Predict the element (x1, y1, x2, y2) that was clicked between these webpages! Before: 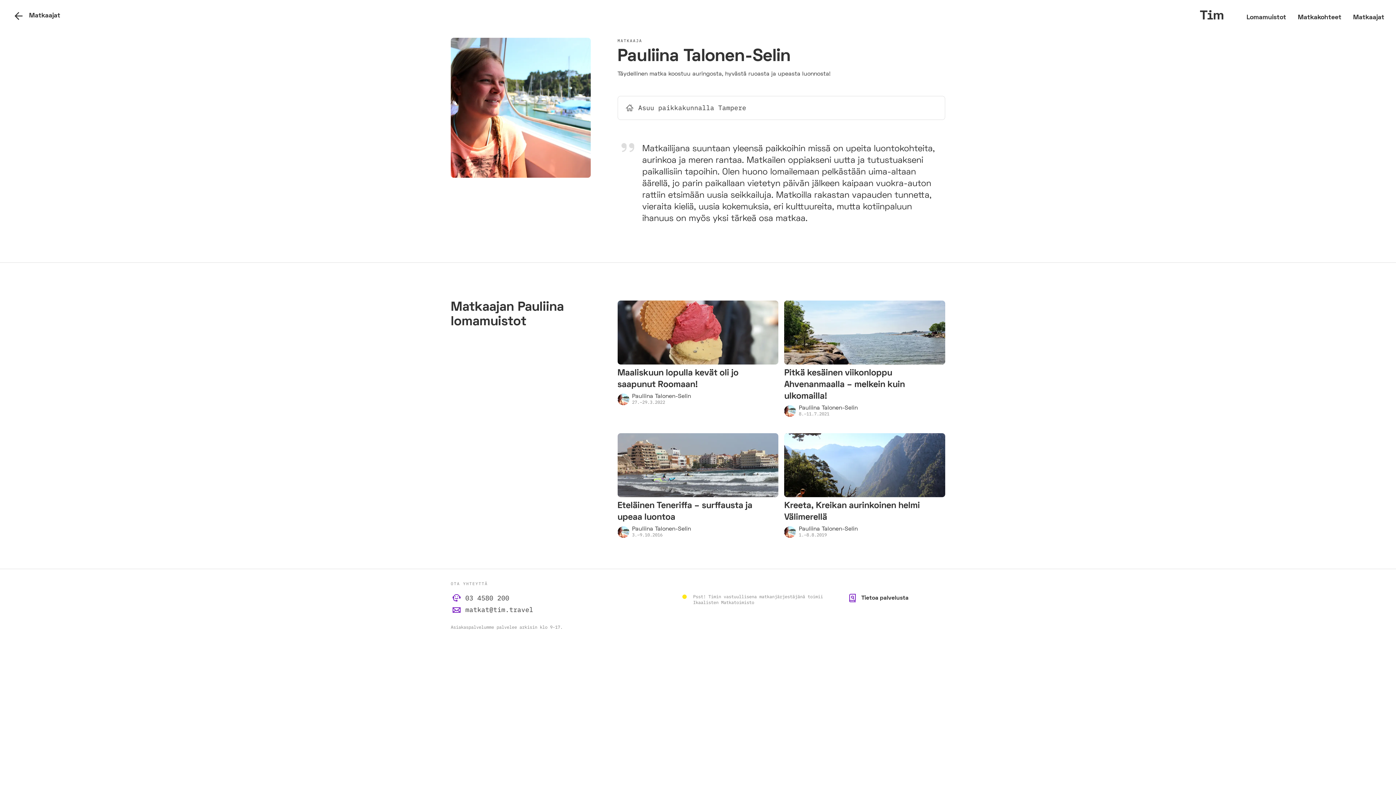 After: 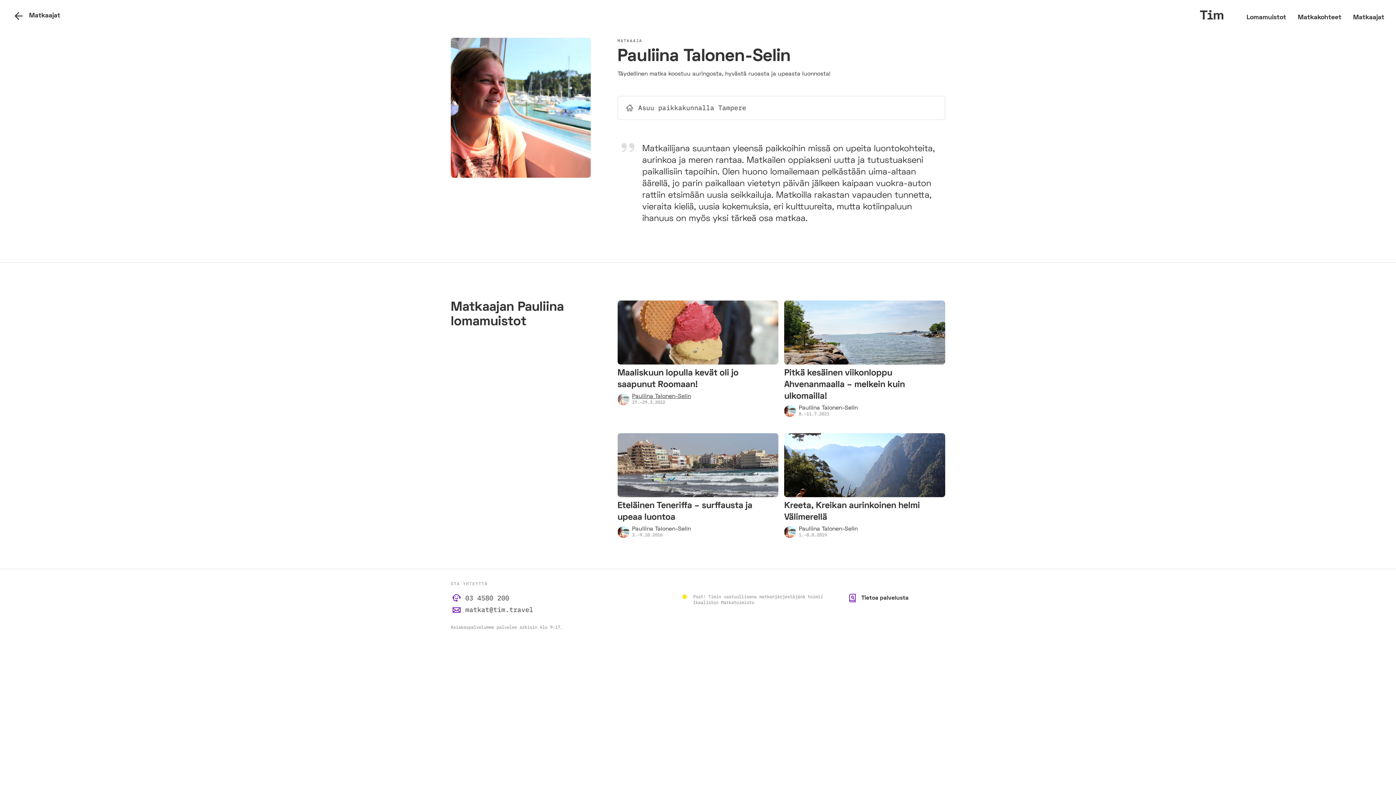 Action: label: Pauliina Talonen-Selin
27.–29.3.2022 bbox: (617, 393, 778, 407)